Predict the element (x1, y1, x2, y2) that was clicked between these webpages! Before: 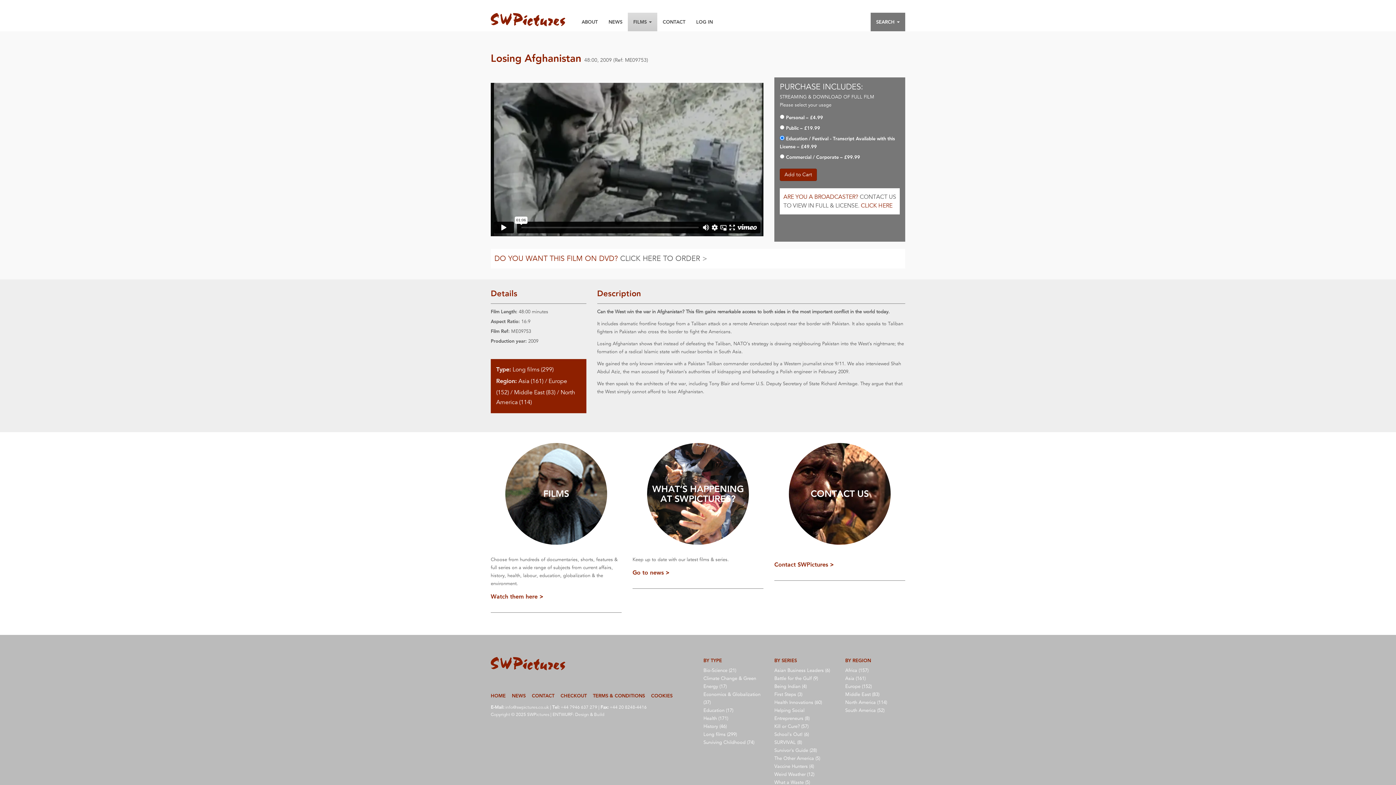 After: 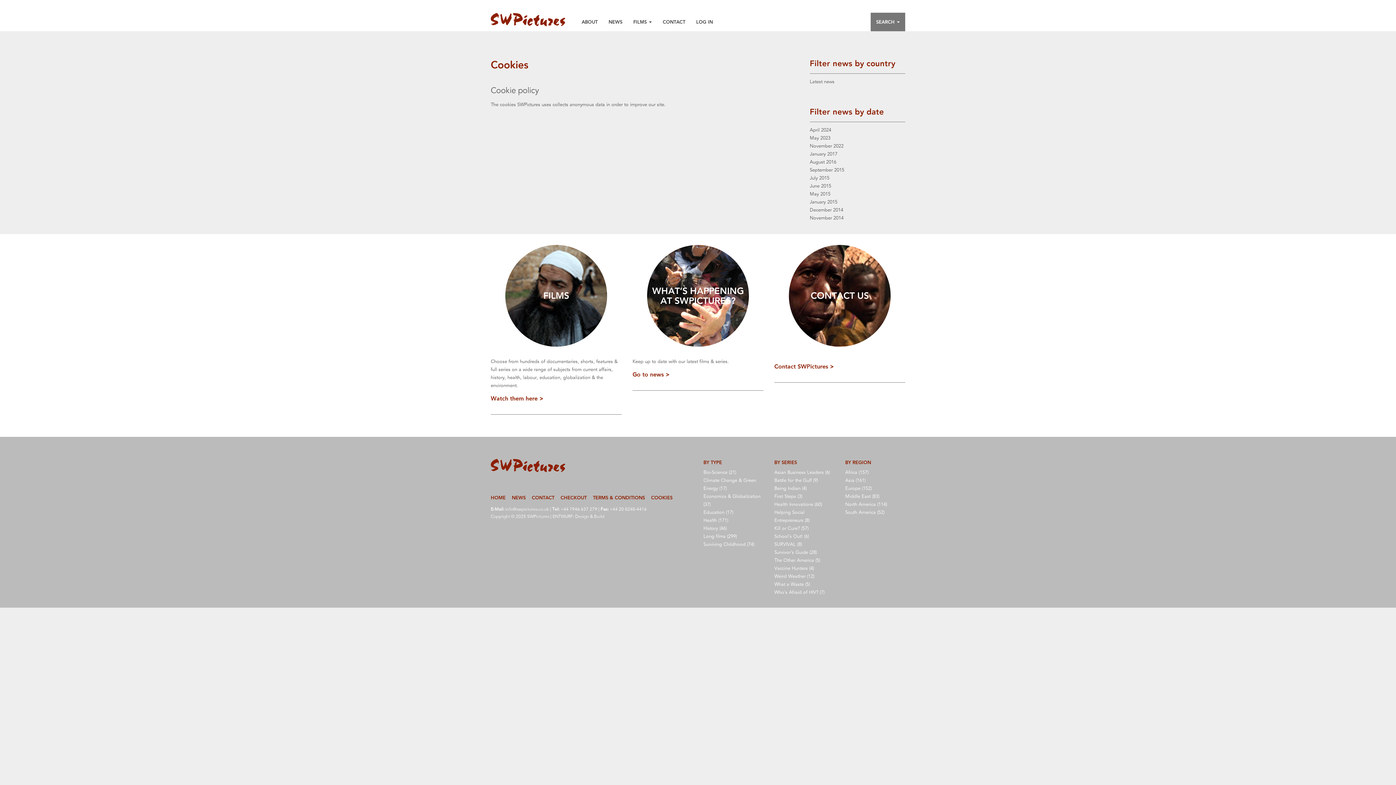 Action: label: COOKIES bbox: (651, 688, 678, 704)